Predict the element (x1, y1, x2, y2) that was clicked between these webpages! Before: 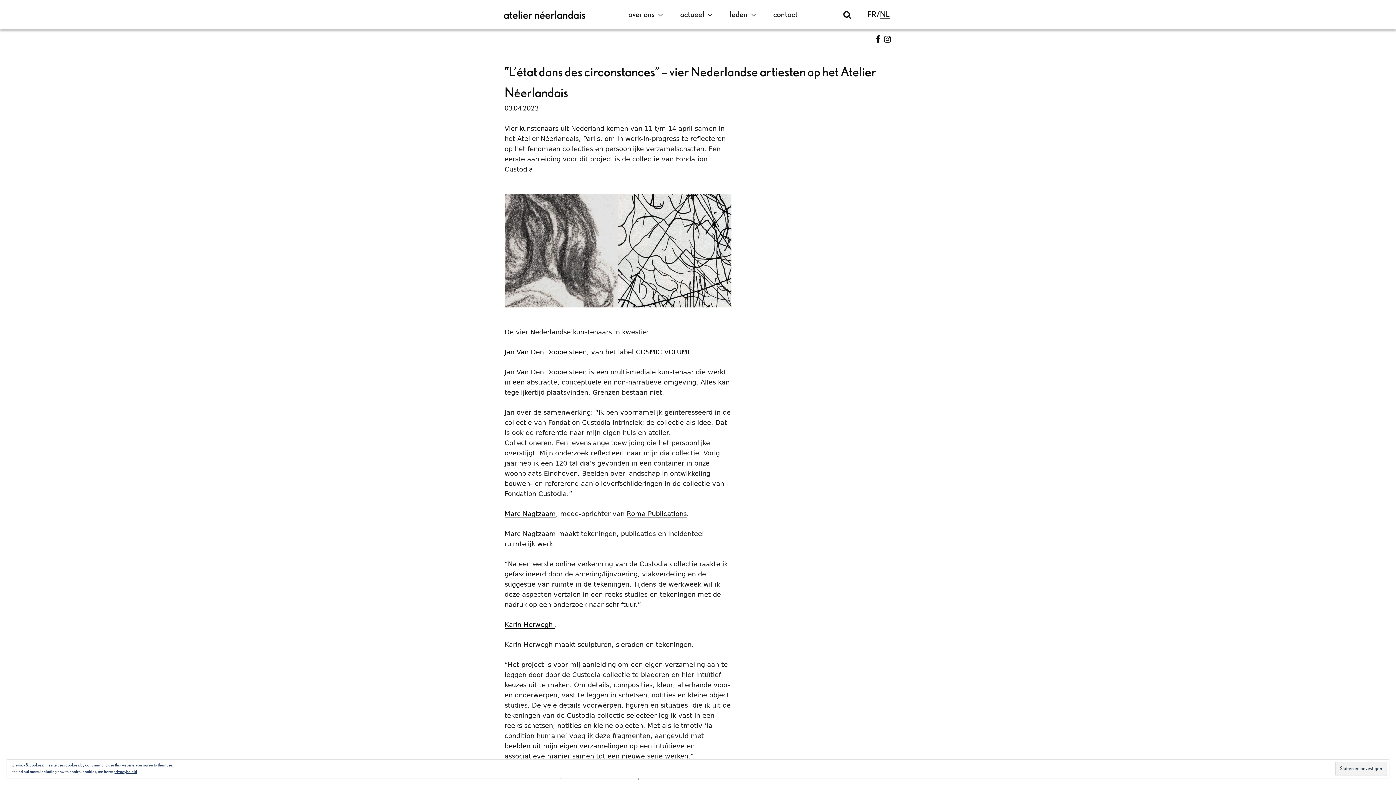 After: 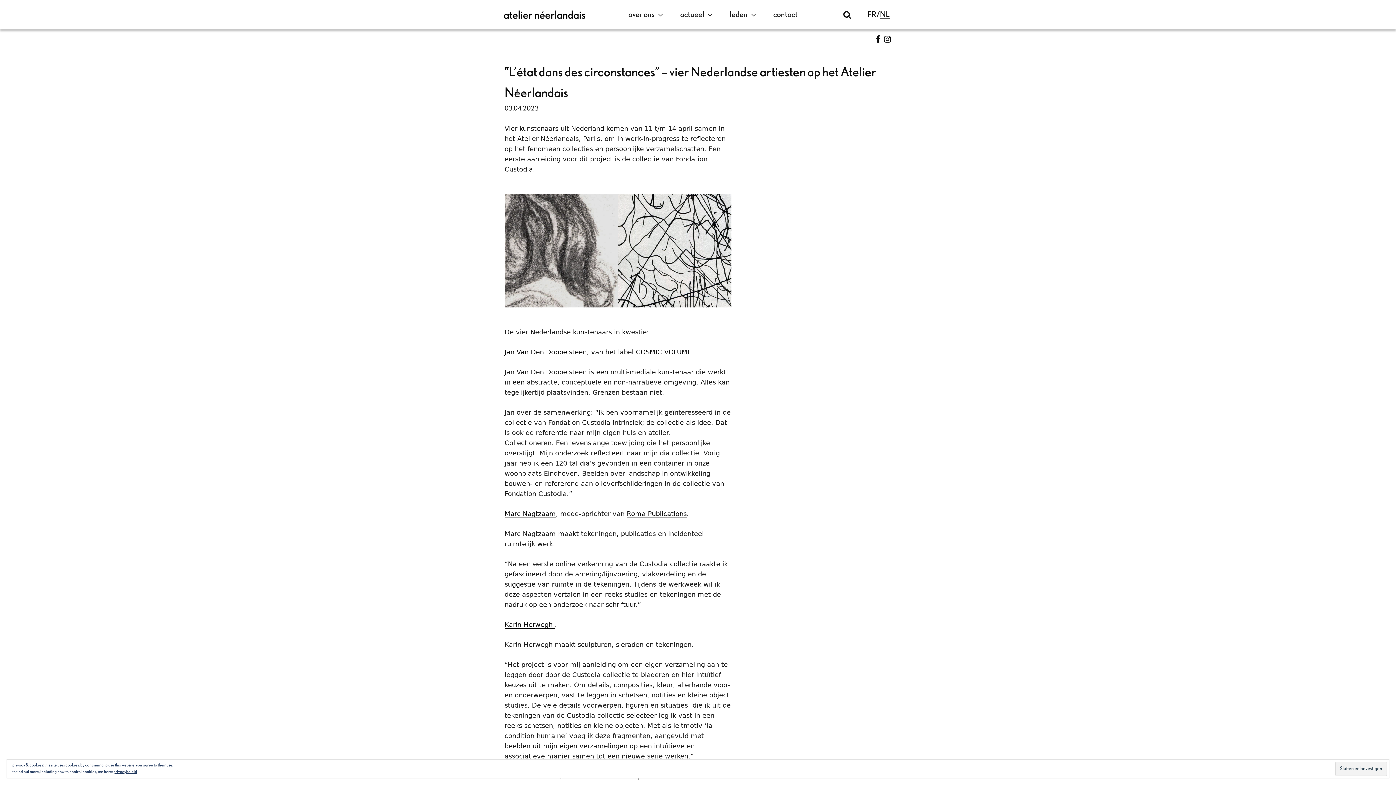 Action: label: Jan Van Den Dobbelsteen bbox: (504, 348, 586, 356)